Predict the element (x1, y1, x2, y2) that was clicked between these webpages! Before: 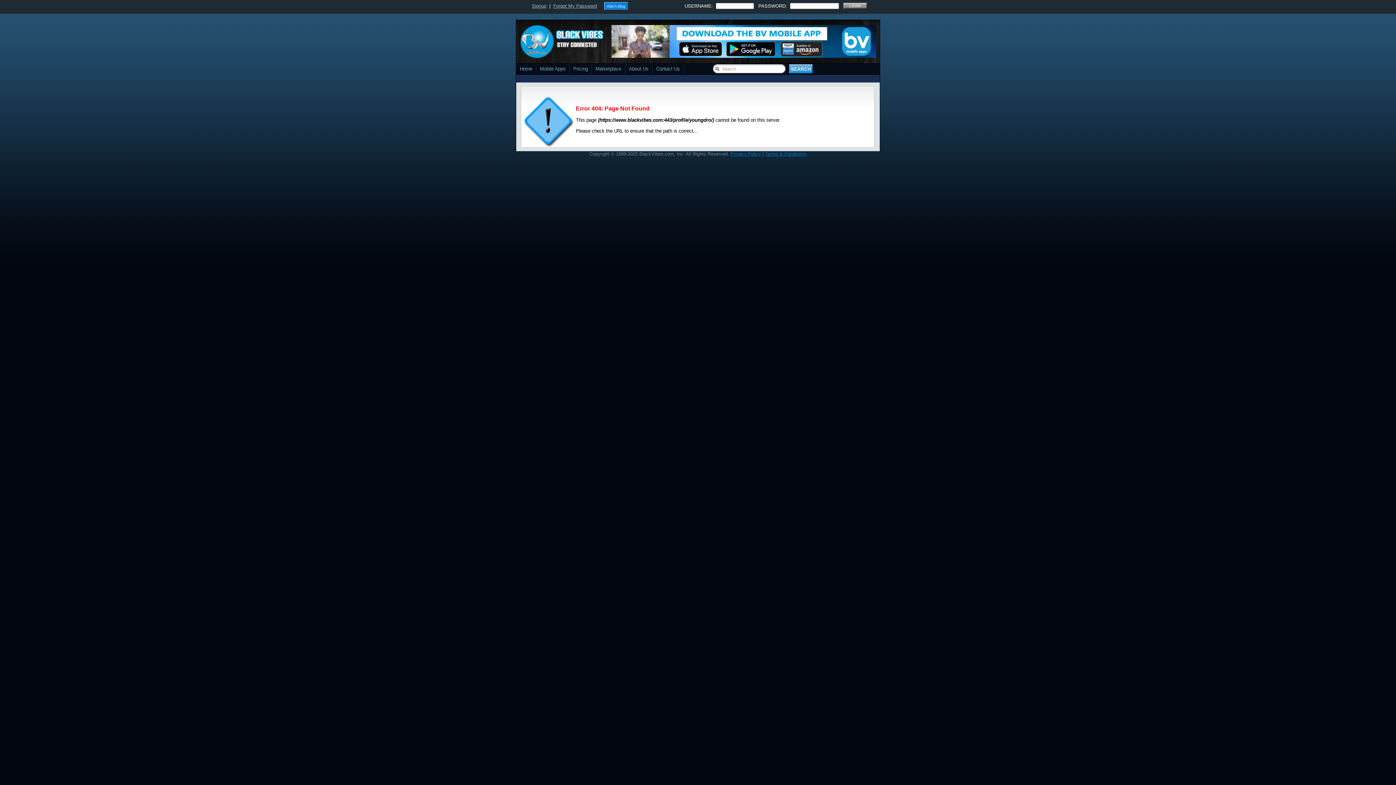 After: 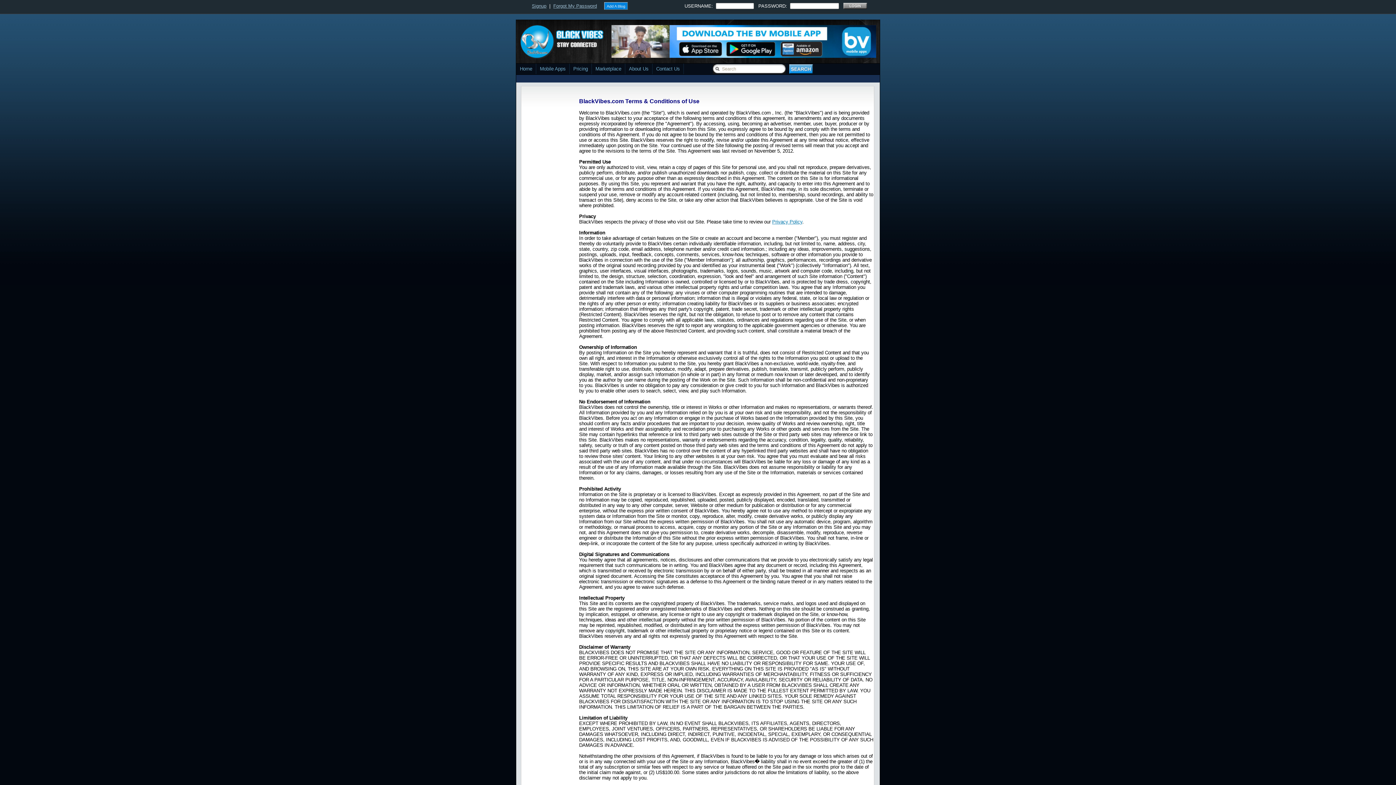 Action: bbox: (765, 151, 806, 156) label: Terms & Conditions